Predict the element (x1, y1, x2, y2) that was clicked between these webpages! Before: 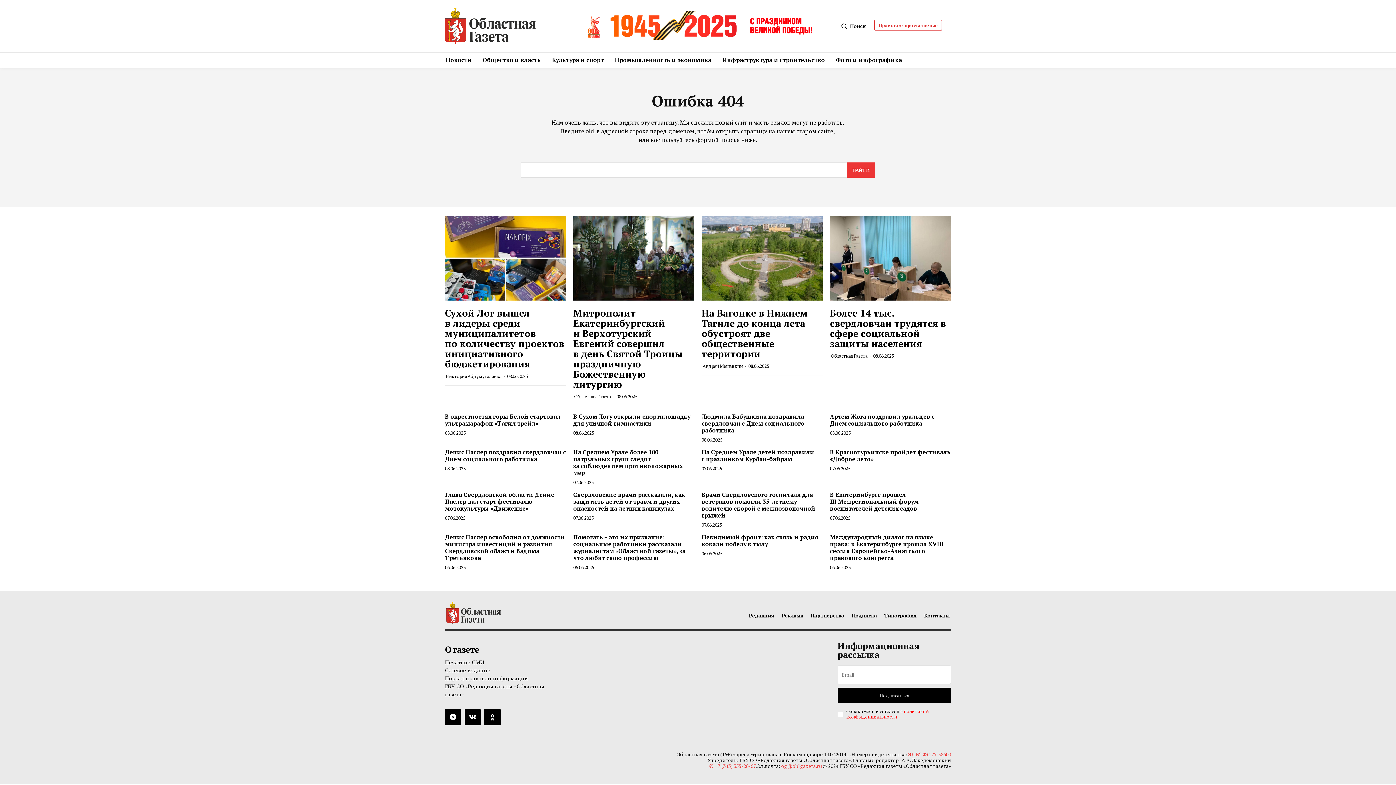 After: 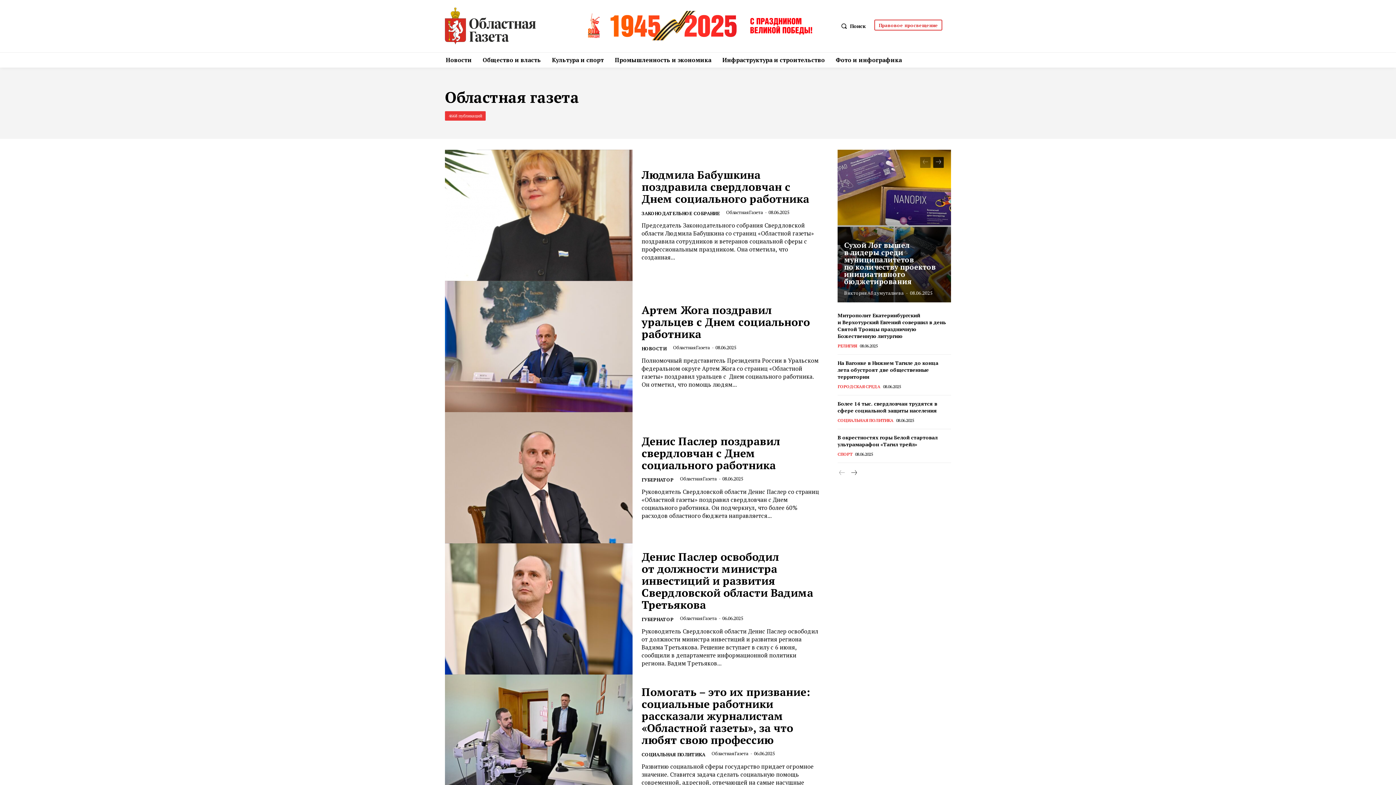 Action: label: Областная Газета bbox: (574, 393, 611, 400)